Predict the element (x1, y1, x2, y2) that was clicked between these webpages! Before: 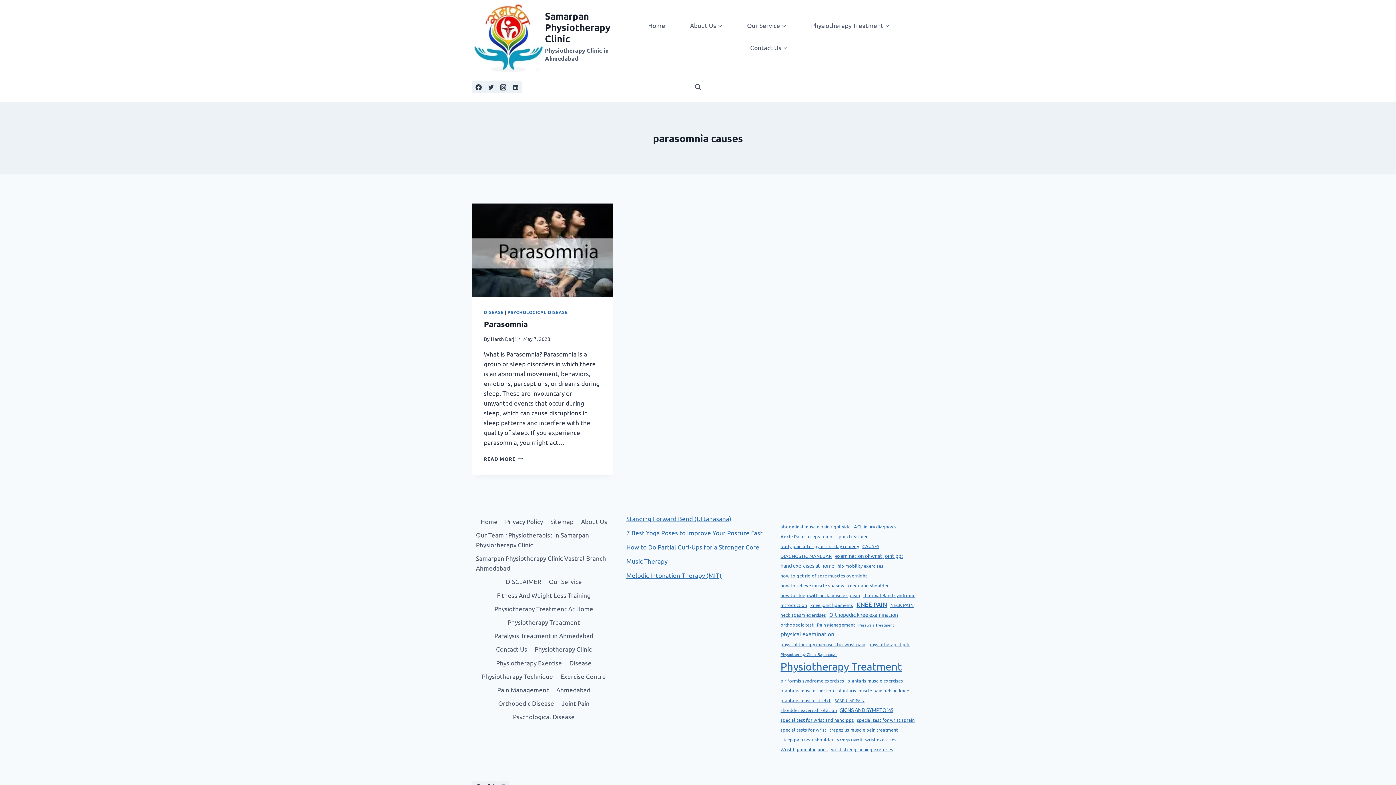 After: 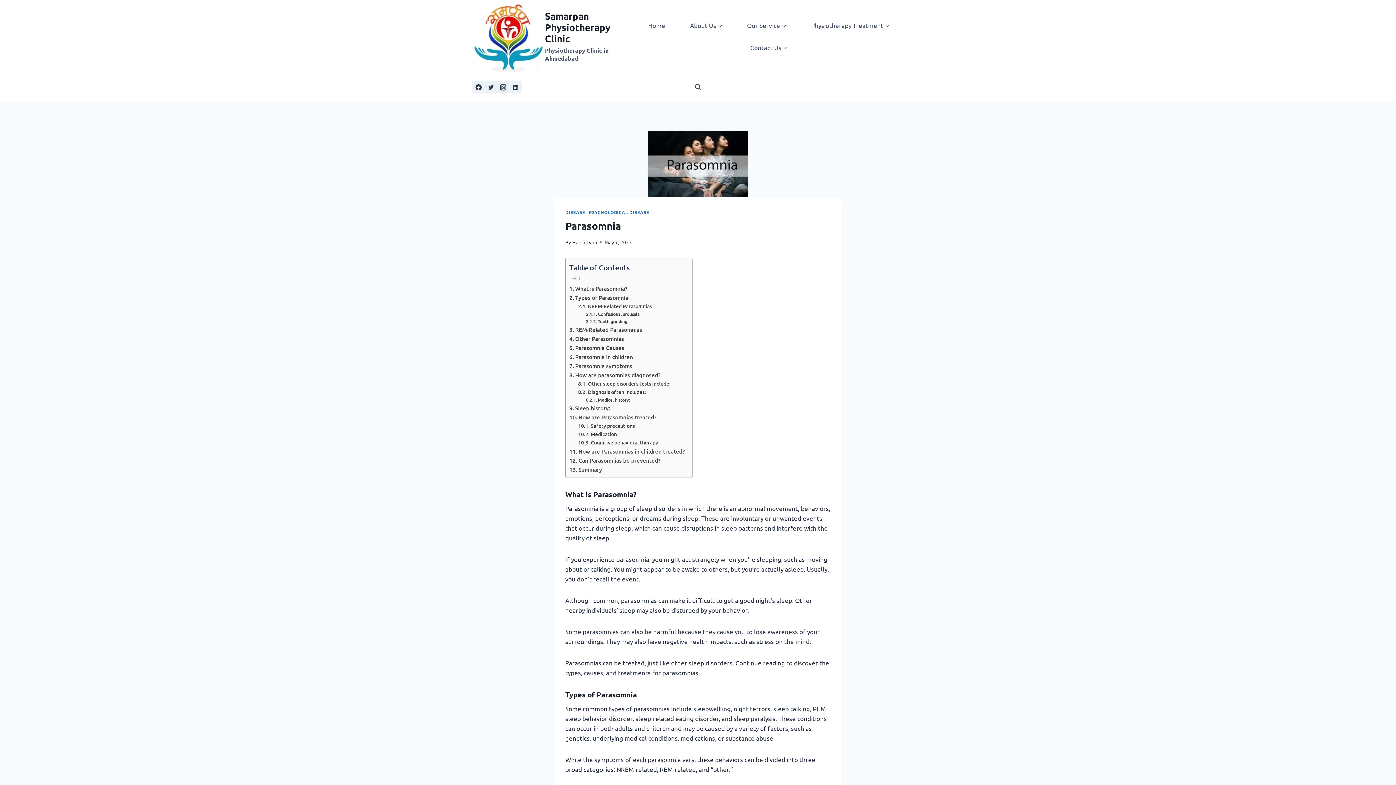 Action: label: Parasomnia bbox: (484, 319, 528, 329)